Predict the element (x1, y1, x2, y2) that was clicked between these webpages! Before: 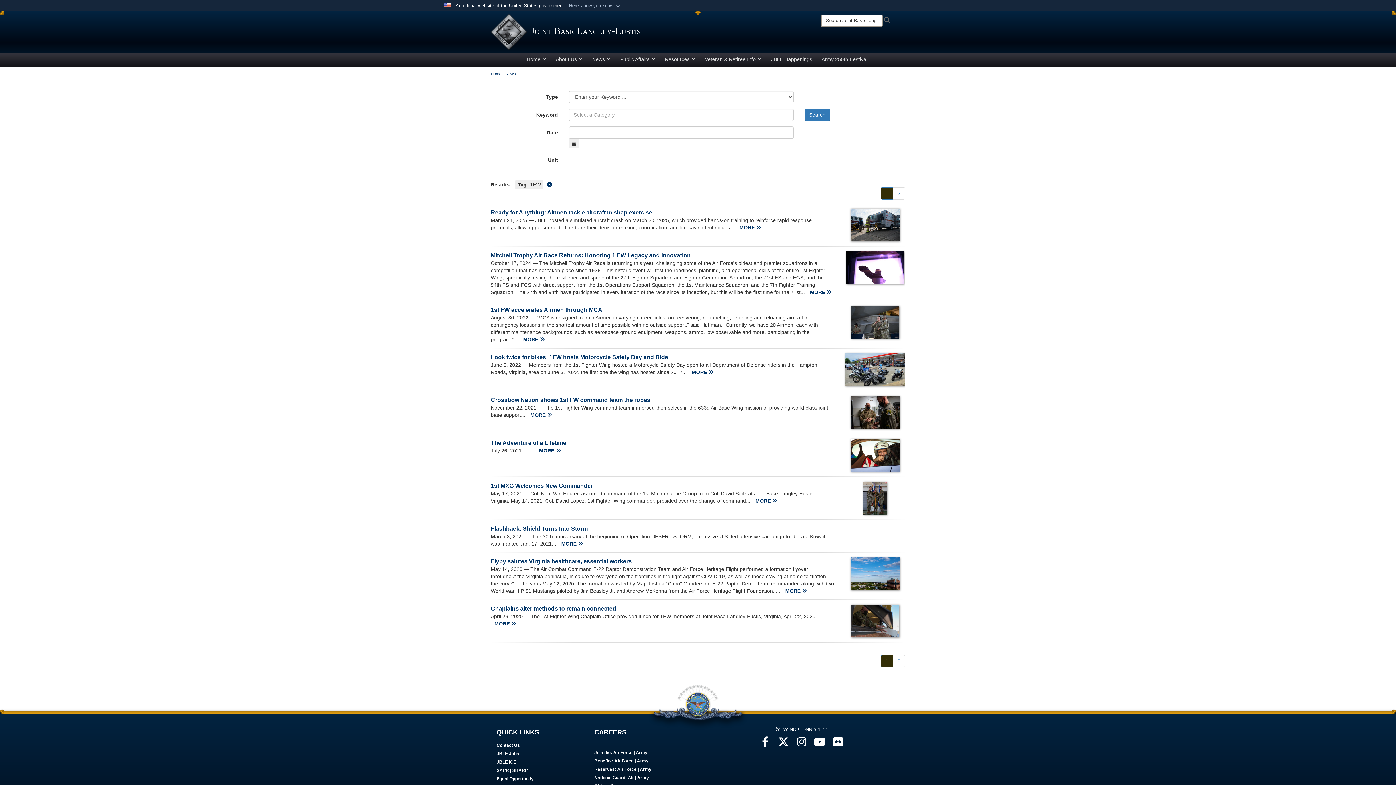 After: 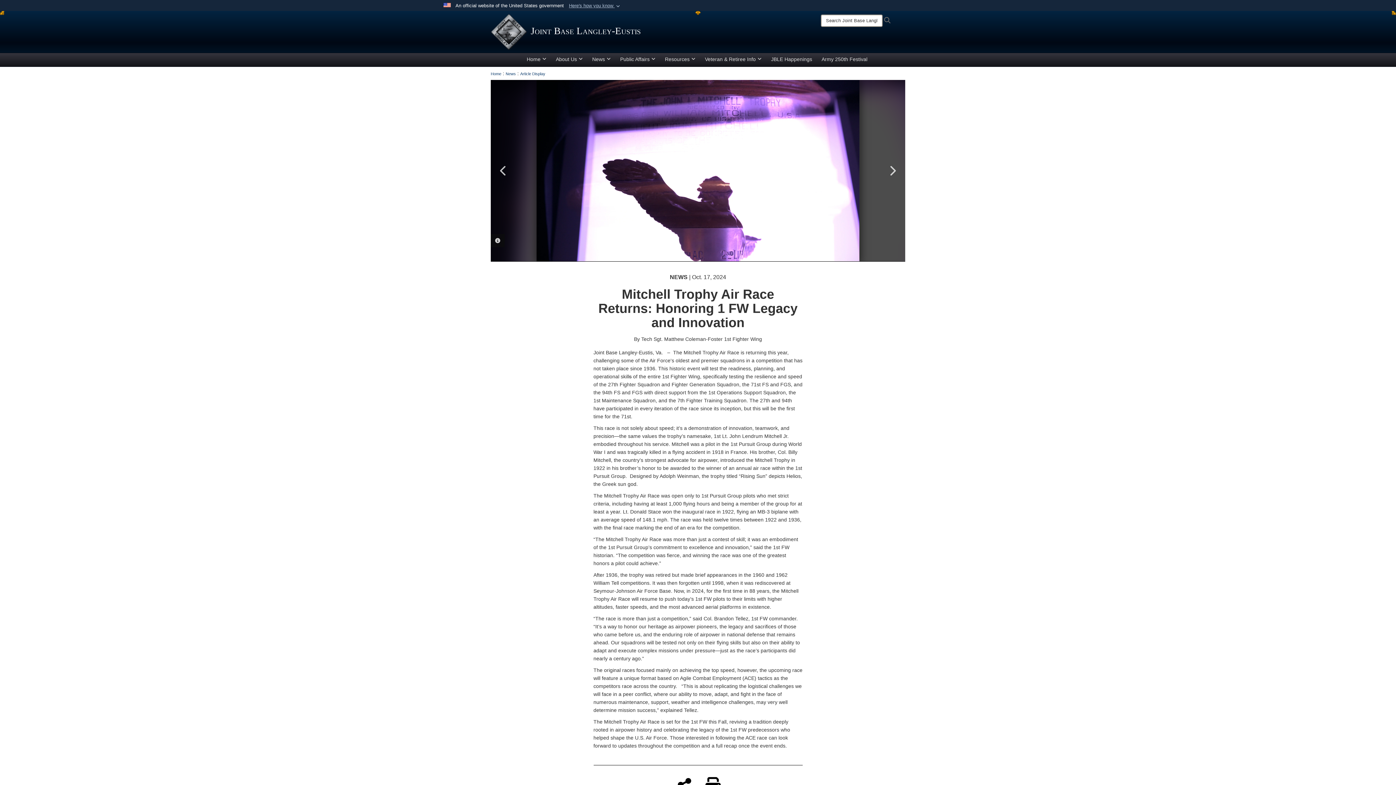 Action: bbox: (490, 252, 690, 258) label: Mitchell Trophy Air Race Returns: Honoring 1 FW Legacy and Innovation